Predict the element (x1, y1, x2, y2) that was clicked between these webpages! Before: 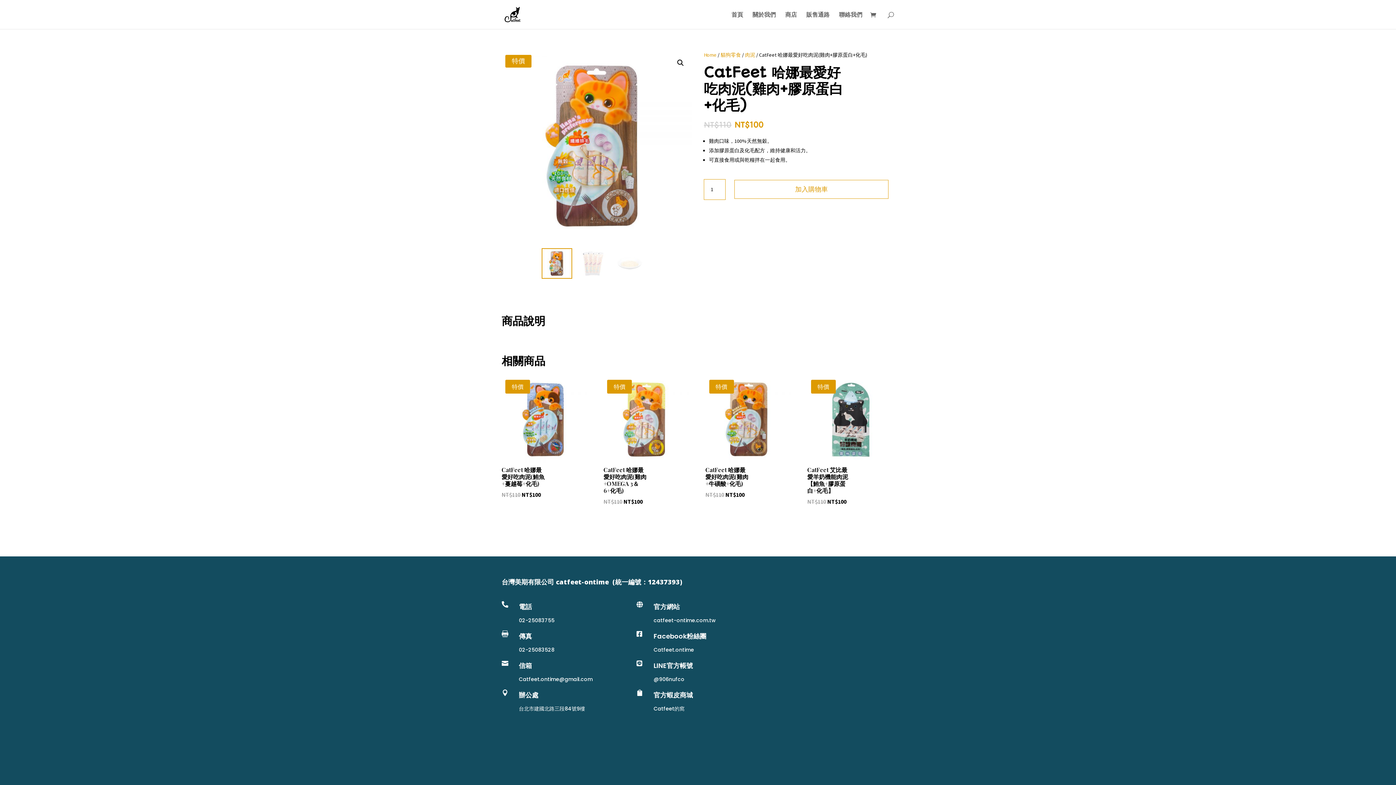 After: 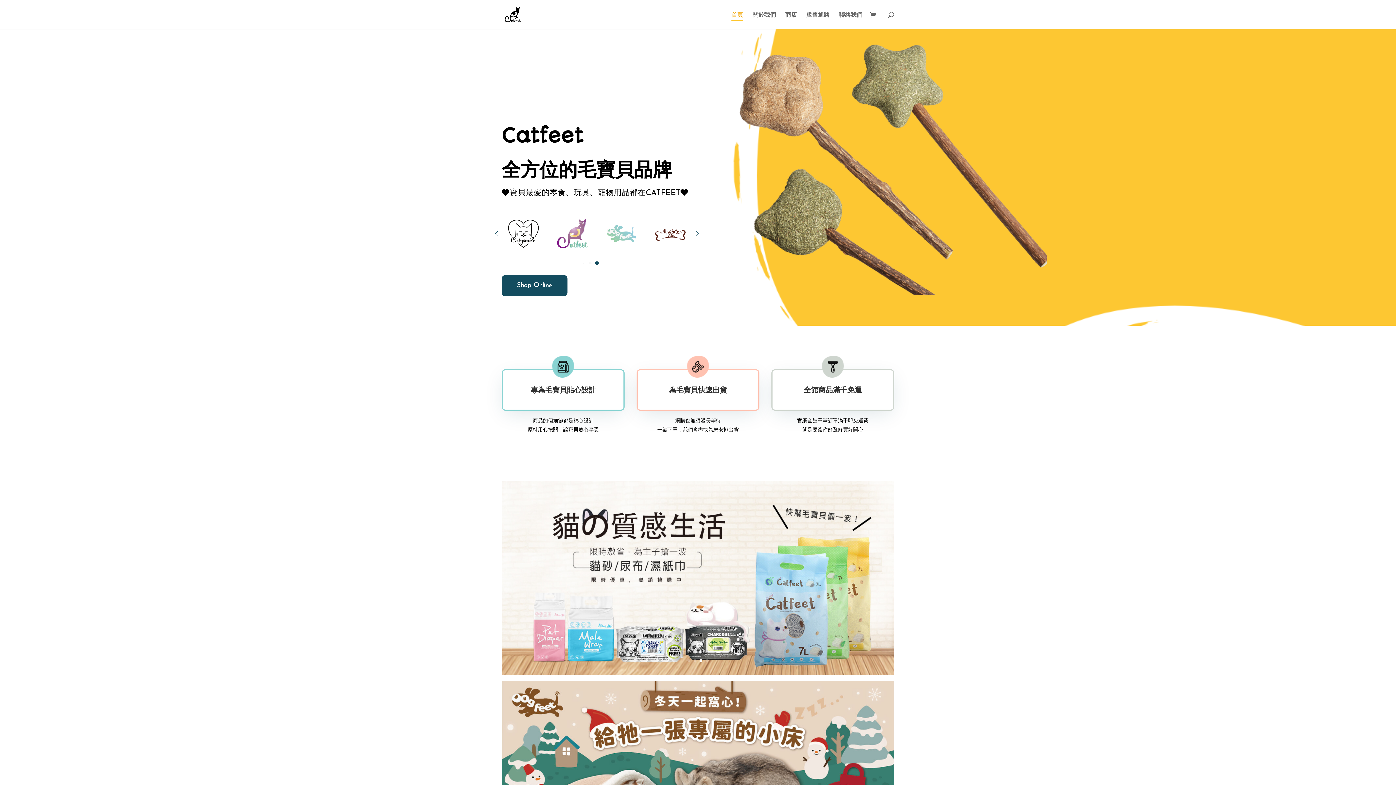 Action: bbox: (731, 12, 743, 29) label: 首頁